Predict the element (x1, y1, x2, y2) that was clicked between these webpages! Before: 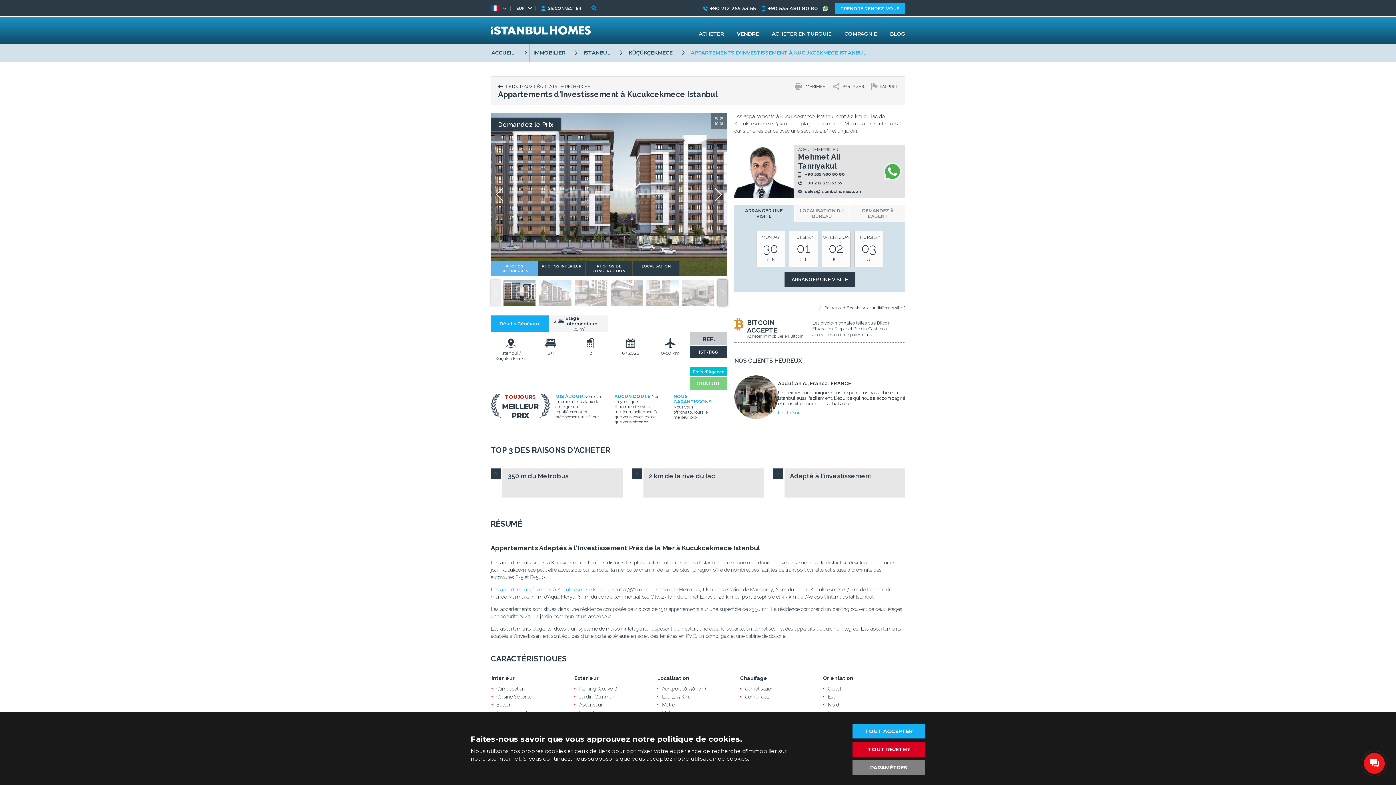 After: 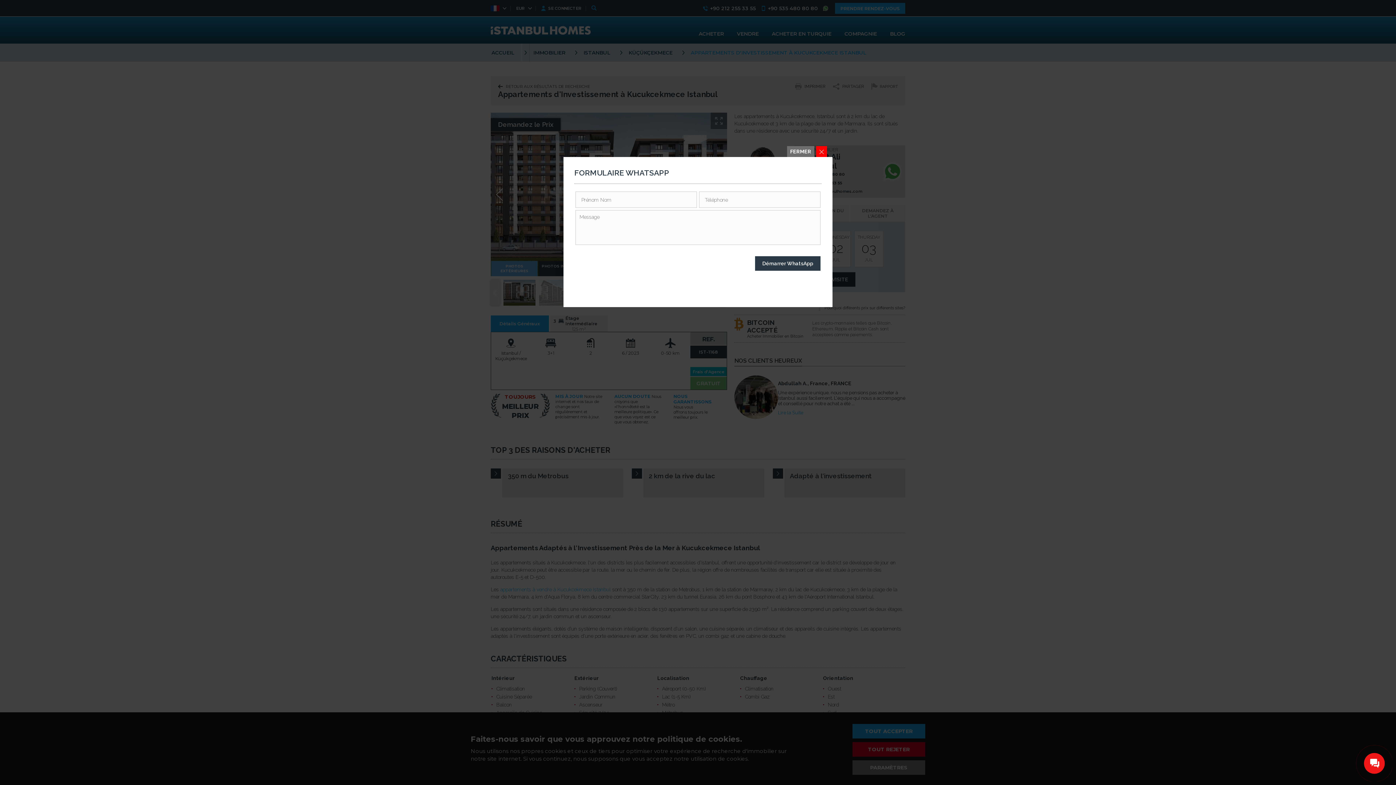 Action: bbox: (823, 5, 830, 10)